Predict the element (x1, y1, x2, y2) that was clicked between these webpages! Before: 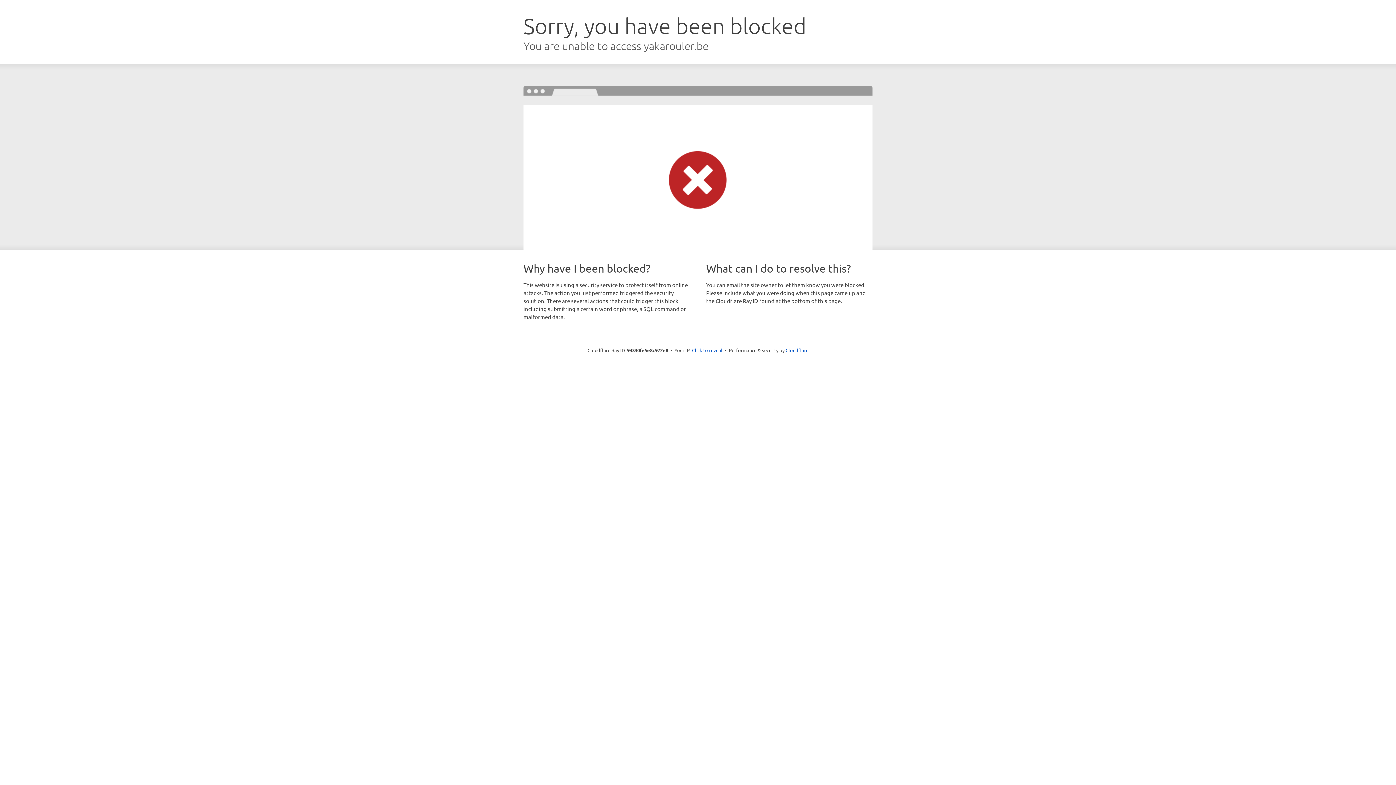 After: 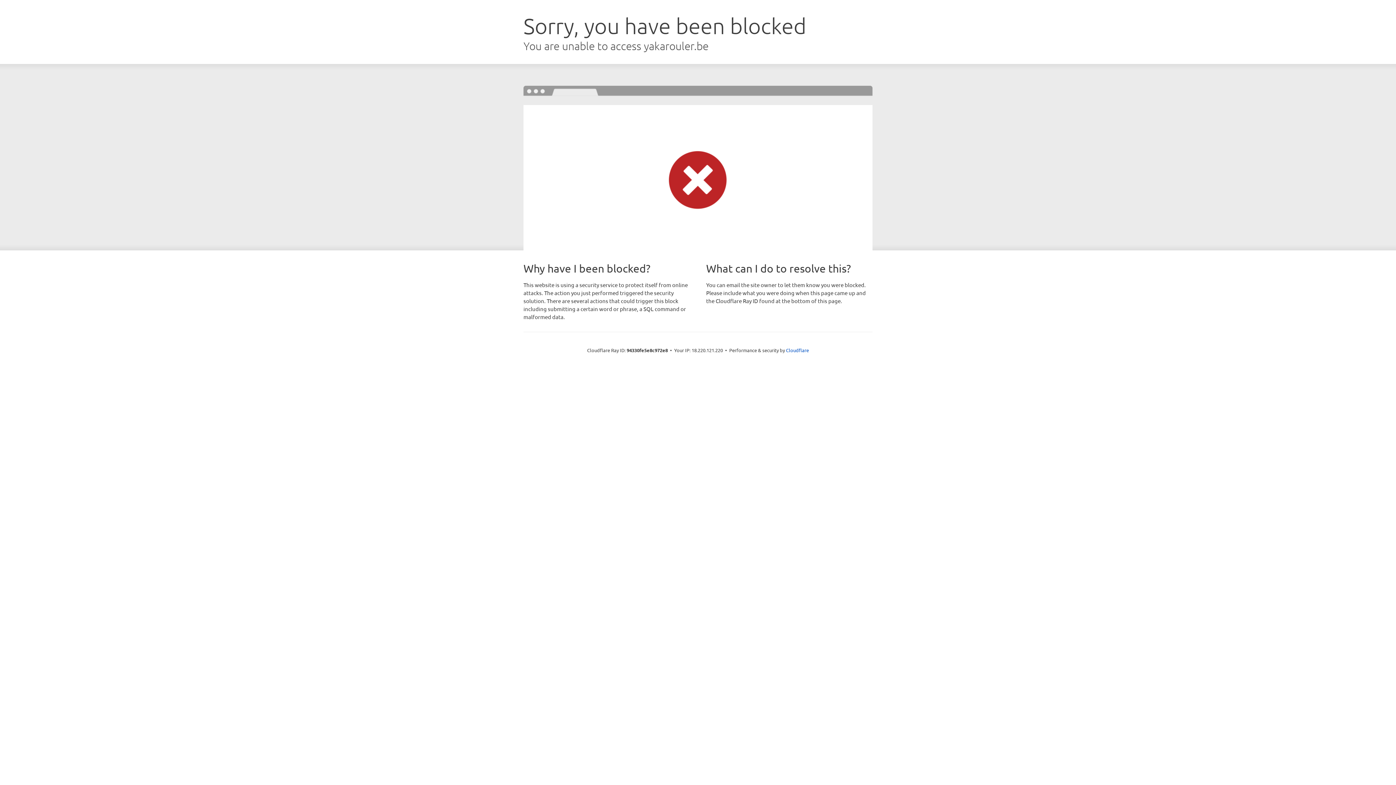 Action: bbox: (692, 346, 722, 353) label: Click to reveal